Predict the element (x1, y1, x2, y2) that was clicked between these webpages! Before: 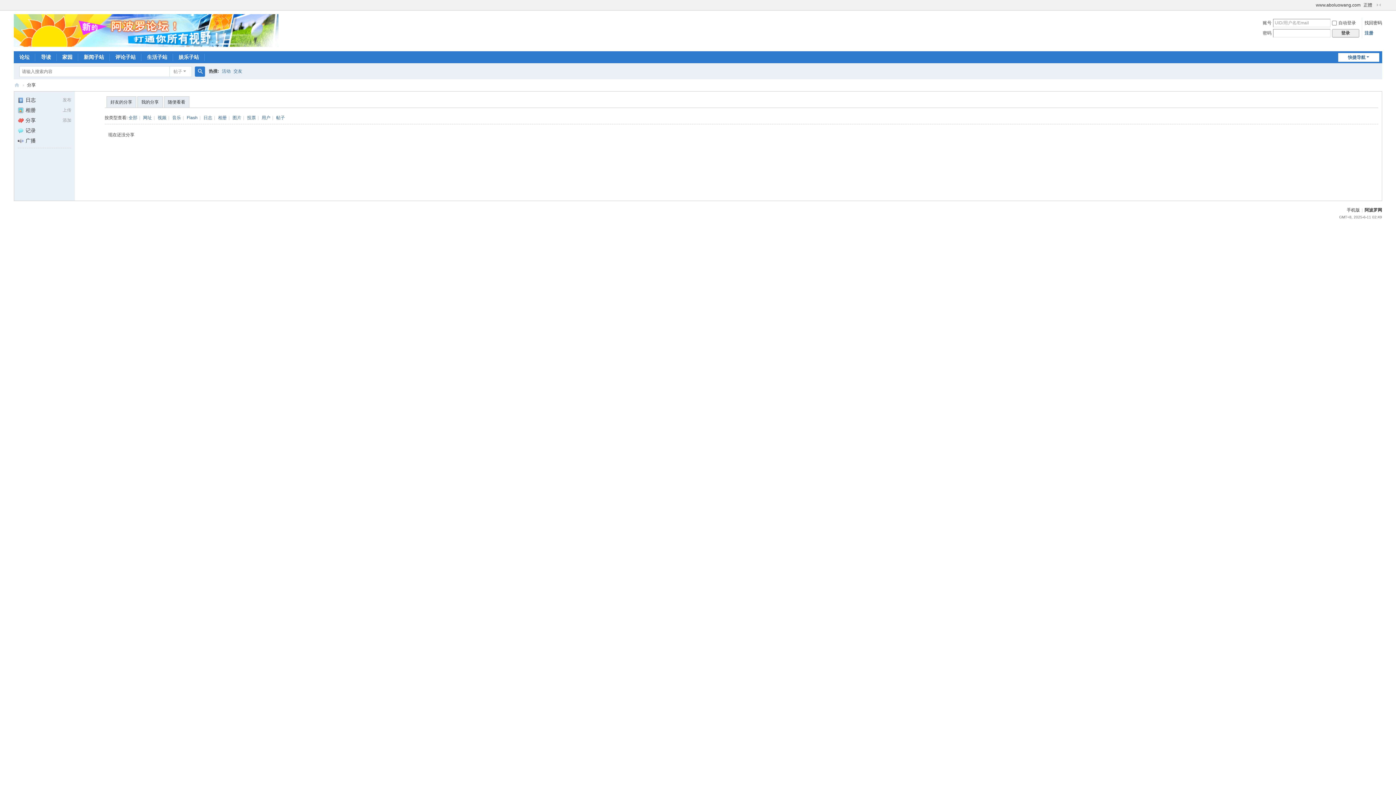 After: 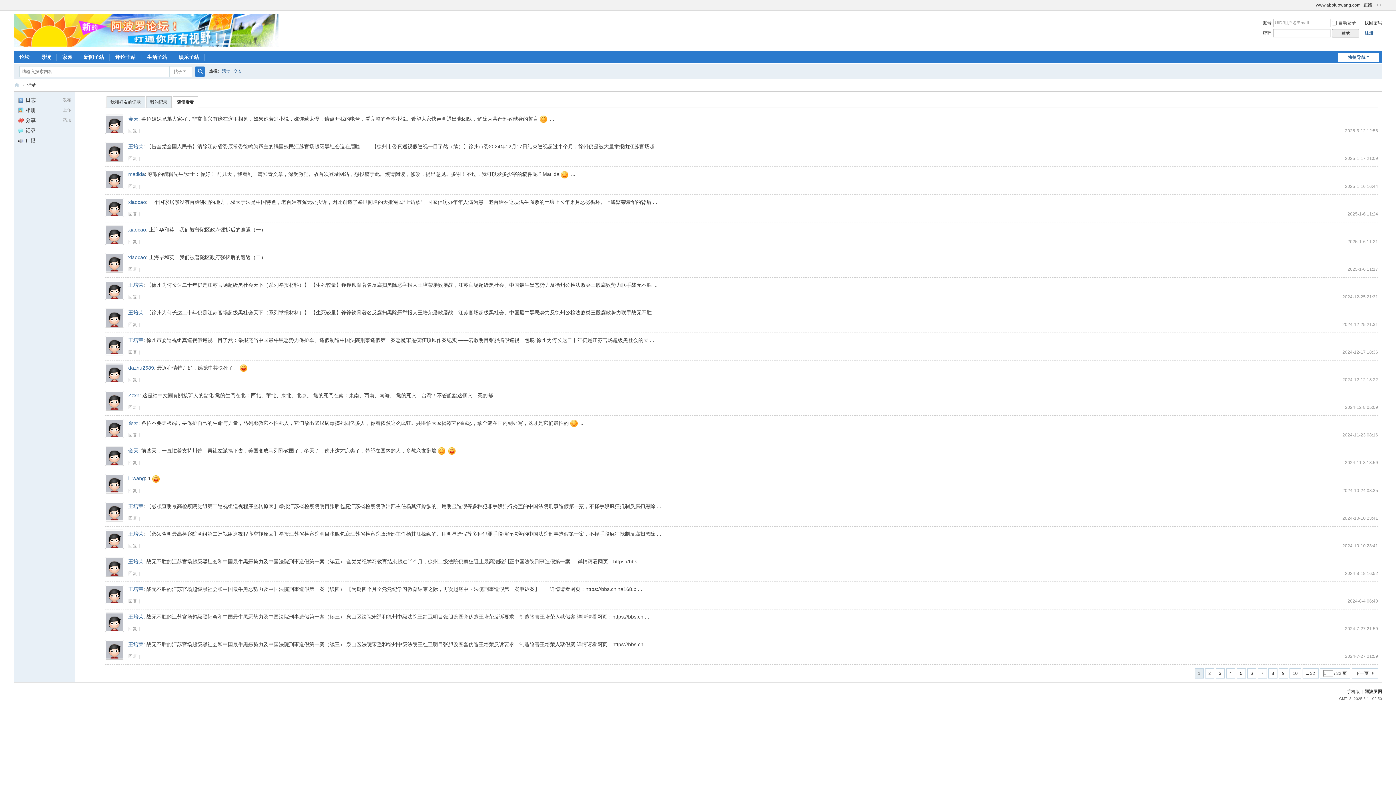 Action: bbox: (17, 127, 35, 133) label: 记录